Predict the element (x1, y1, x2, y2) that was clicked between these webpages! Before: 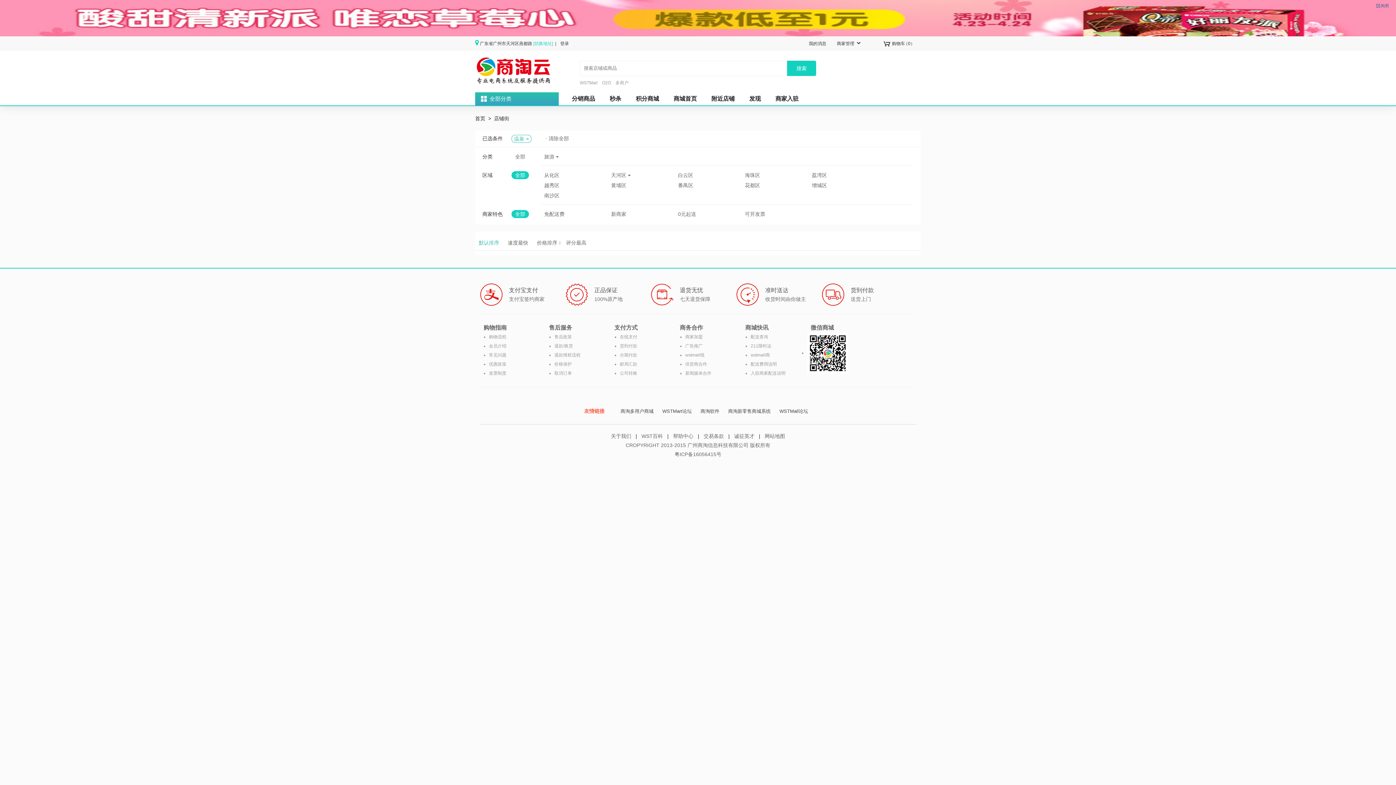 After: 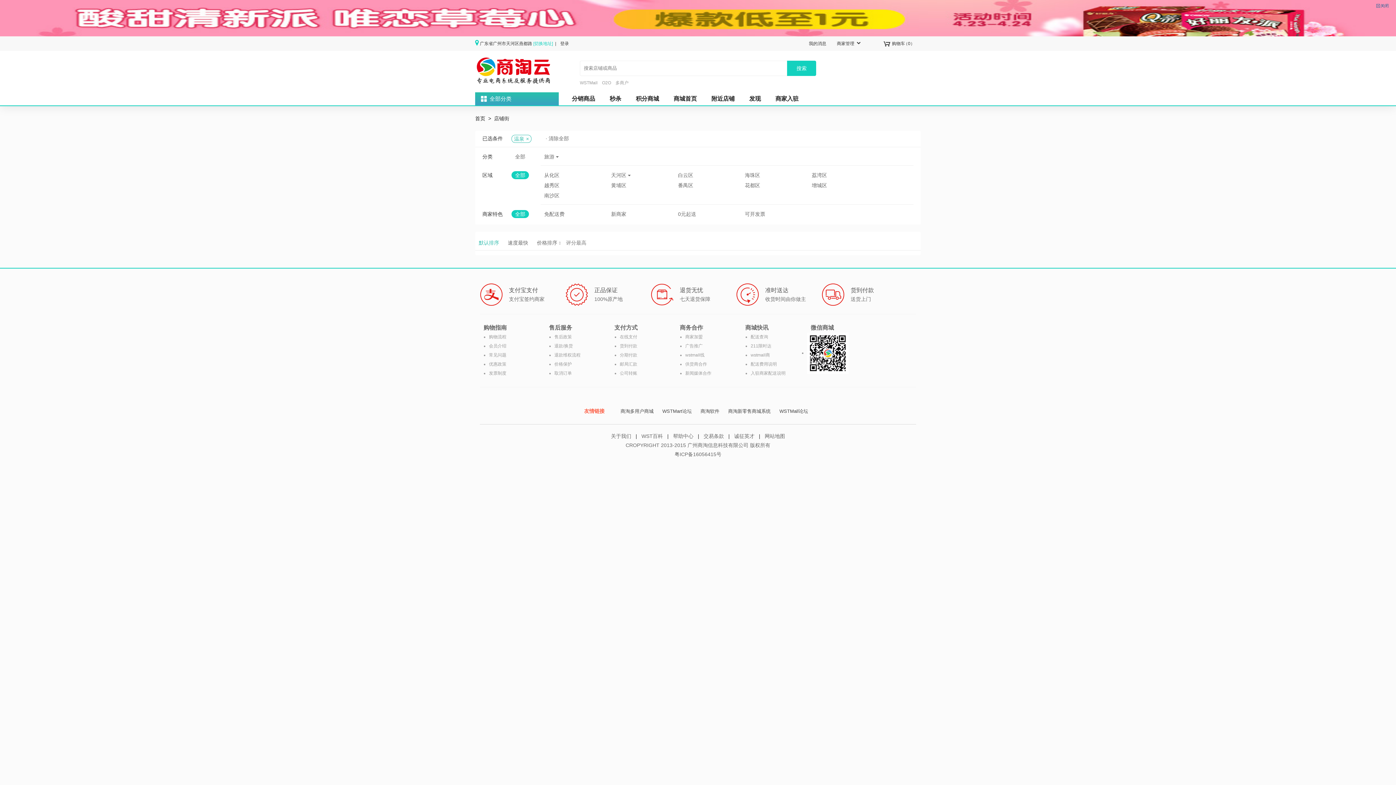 Action: bbox: (562, 240, 590, 246) label: 评分最高